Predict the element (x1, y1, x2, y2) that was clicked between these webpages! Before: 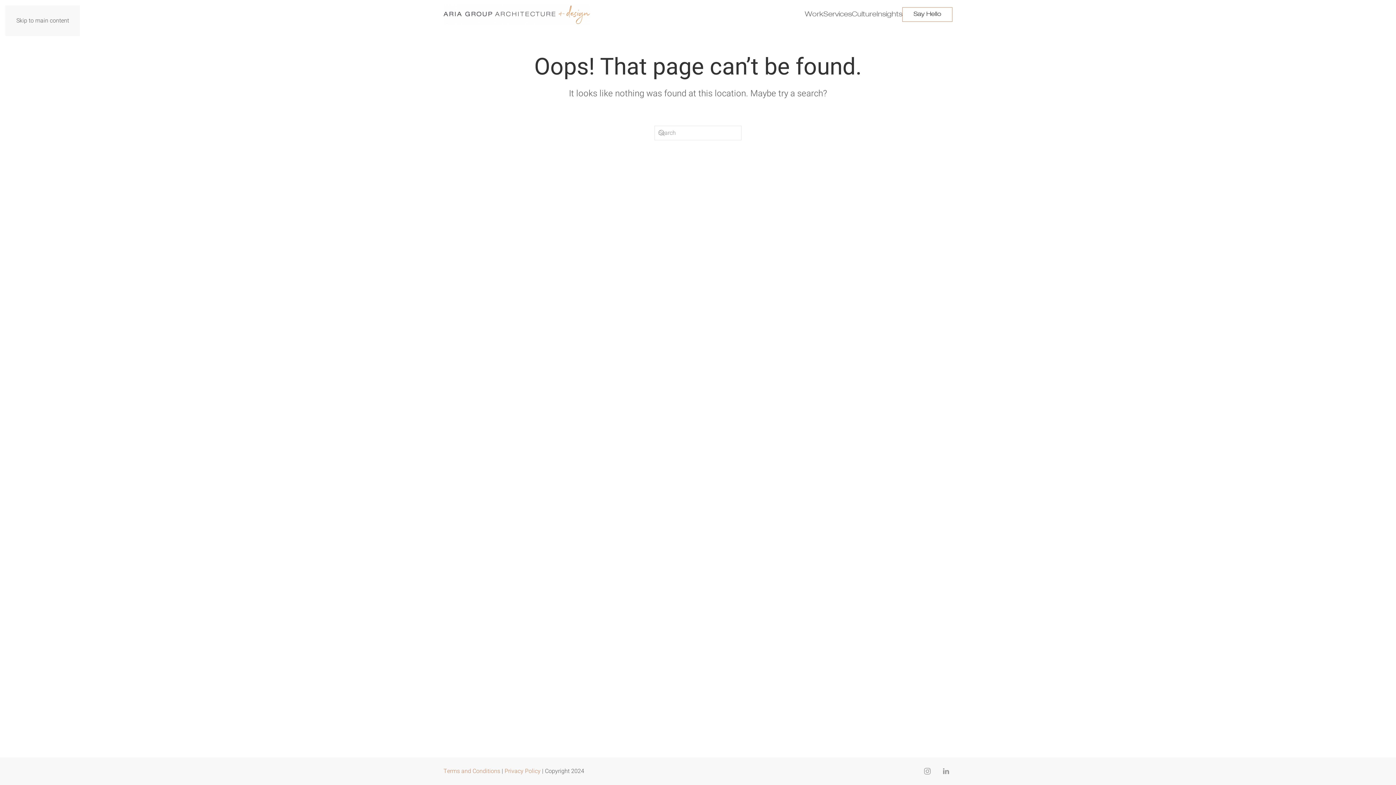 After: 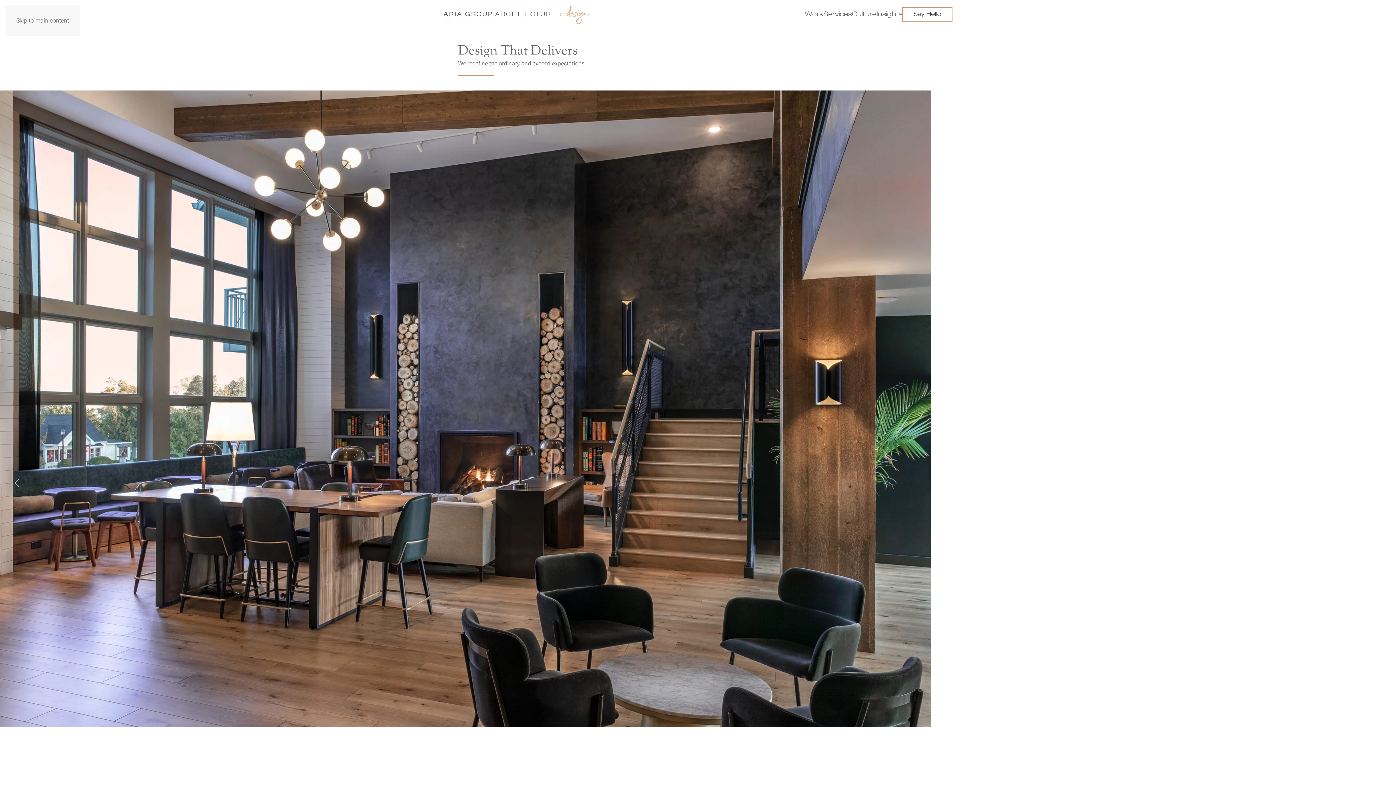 Action: bbox: (443, 0, 590, 29) label: Back to home